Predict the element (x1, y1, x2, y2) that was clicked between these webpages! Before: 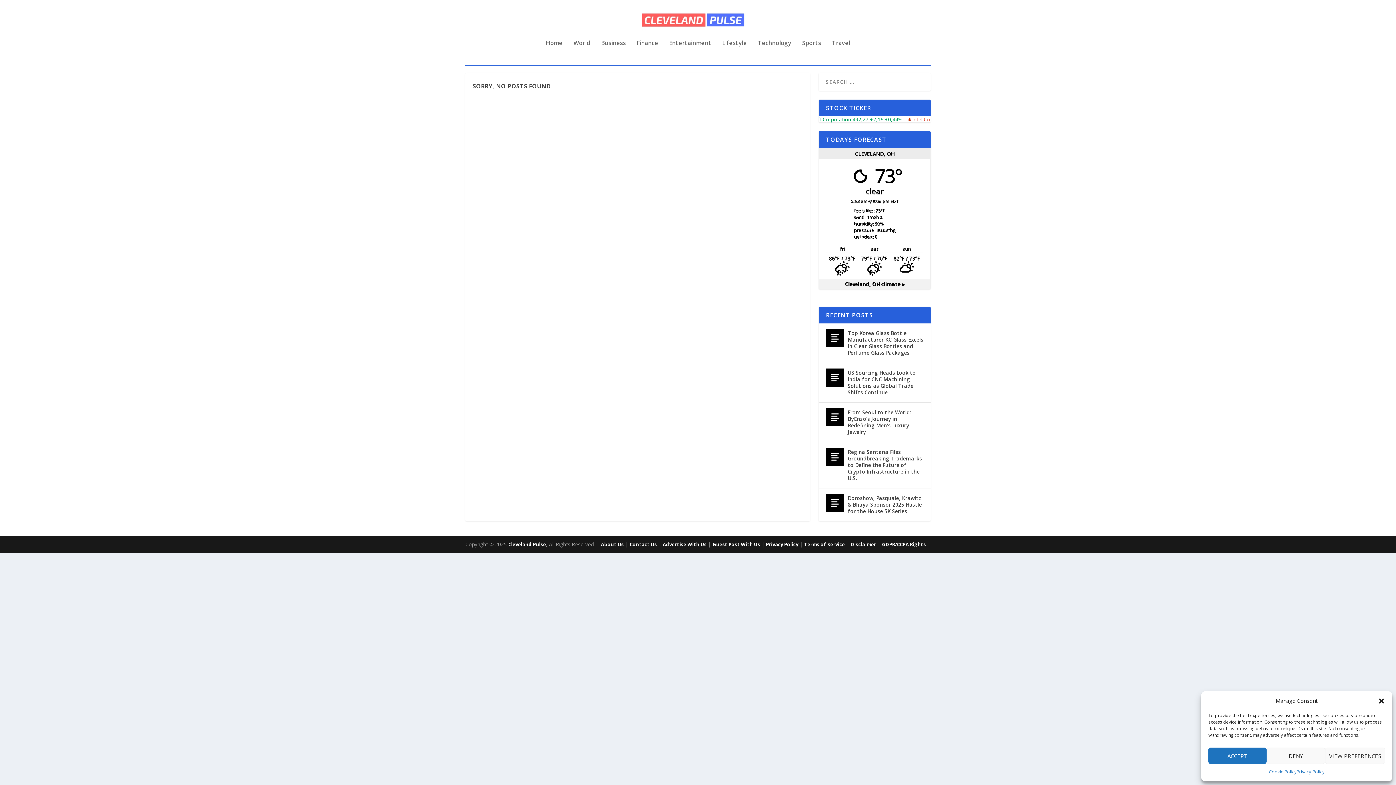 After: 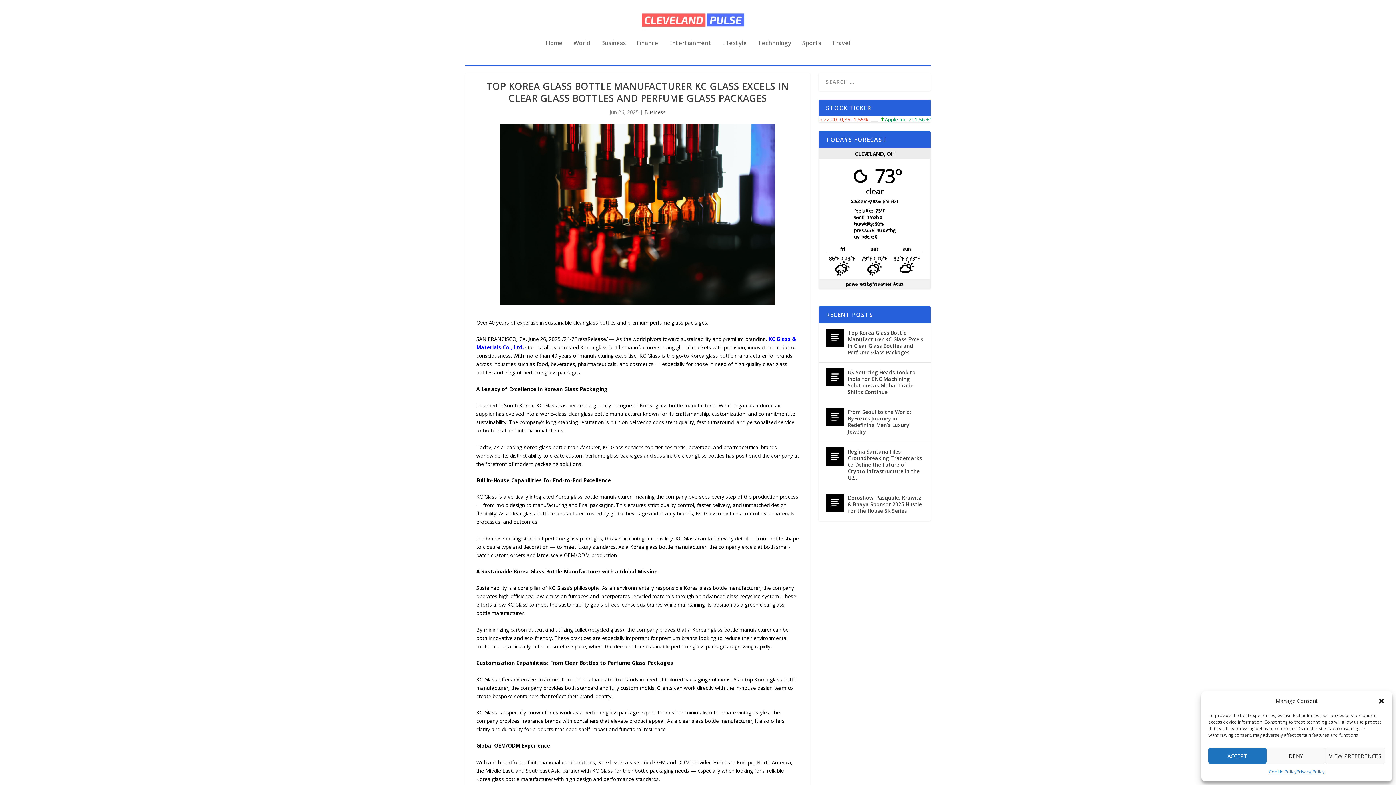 Action: label: Top Korea Glass Bottle Manufacturer KC Glass Excels in Clear Glass Bottles and Perfume Glass Packages bbox: (848, 329, 923, 357)